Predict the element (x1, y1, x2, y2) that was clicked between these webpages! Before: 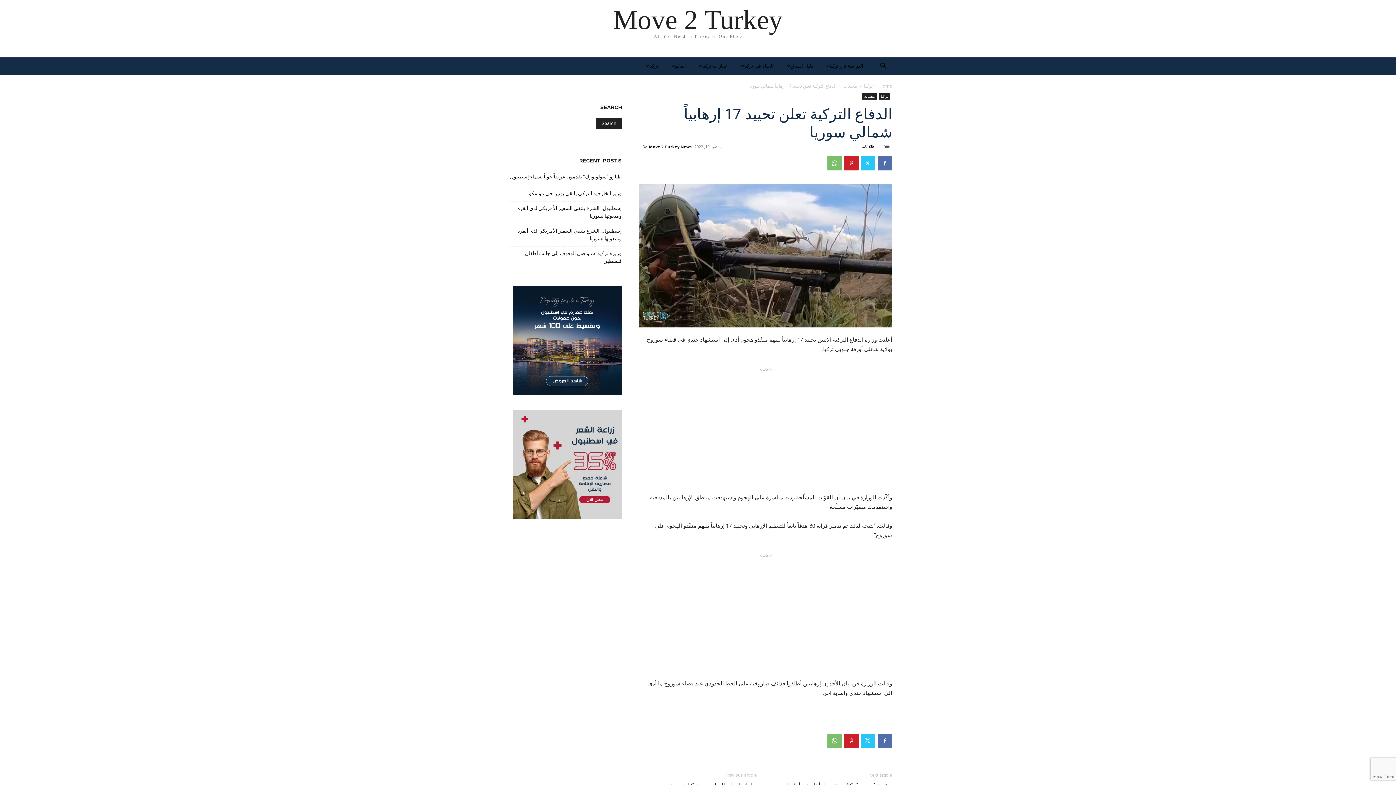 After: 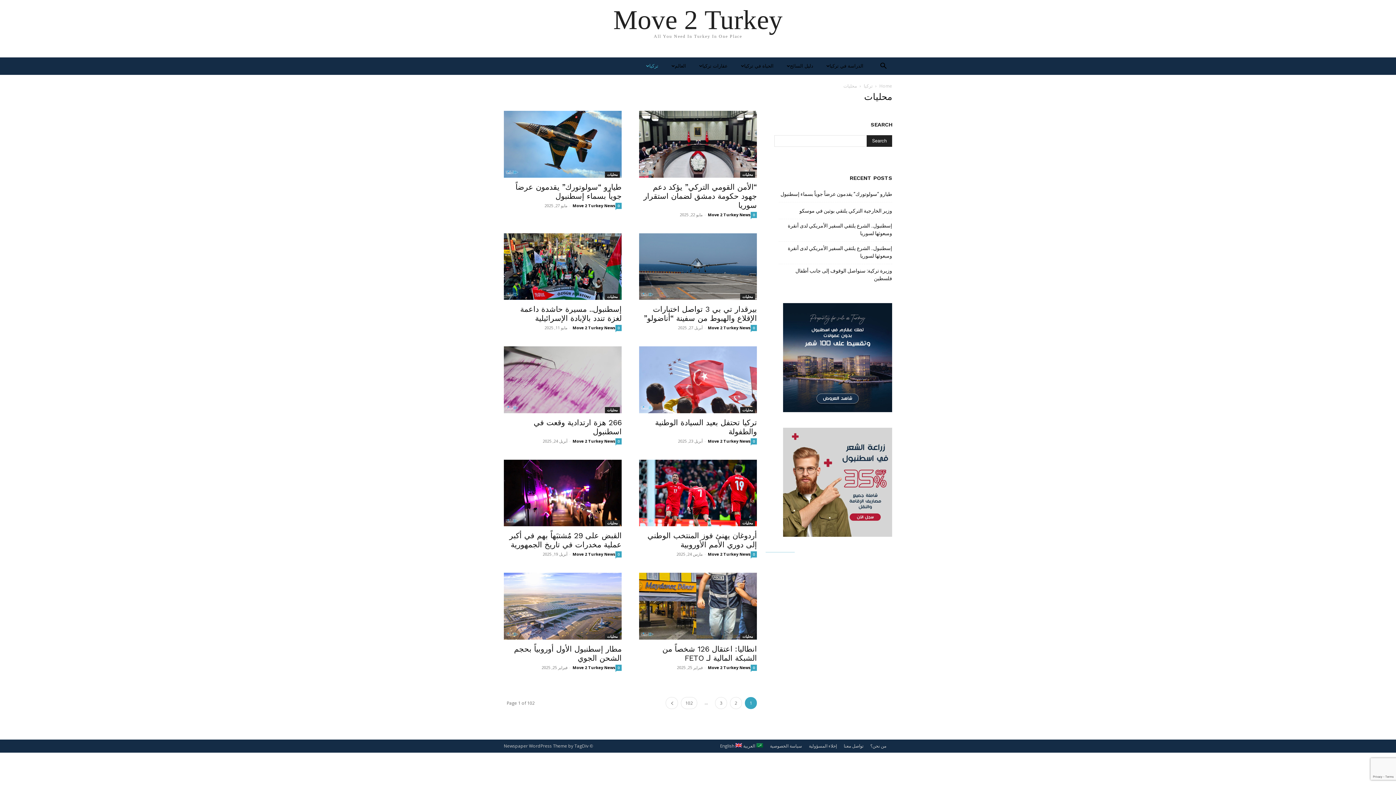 Action: label: محليات bbox: (862, 93, 877, 99)